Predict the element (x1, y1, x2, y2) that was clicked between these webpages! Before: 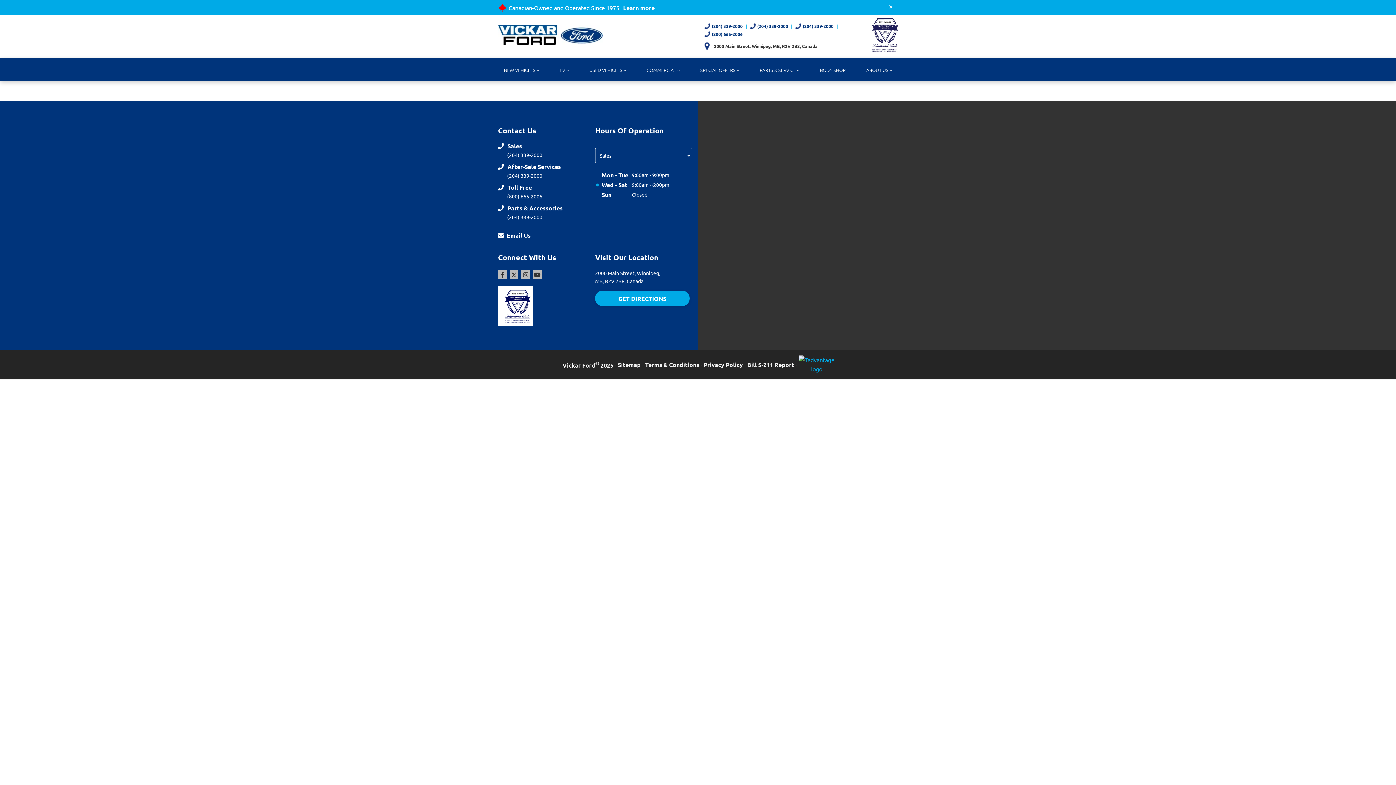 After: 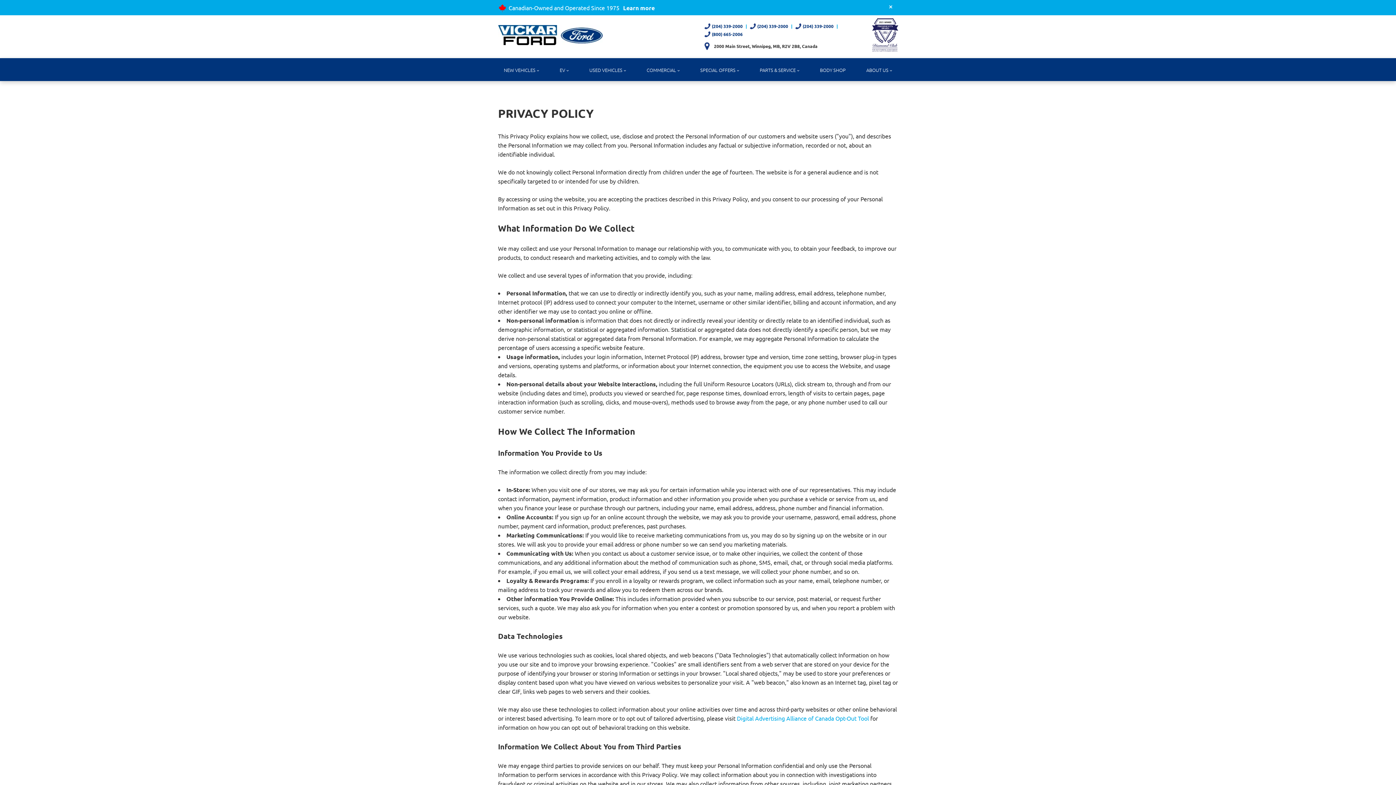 Action: label: Privacy Policy bbox: (703, 360, 743, 369)